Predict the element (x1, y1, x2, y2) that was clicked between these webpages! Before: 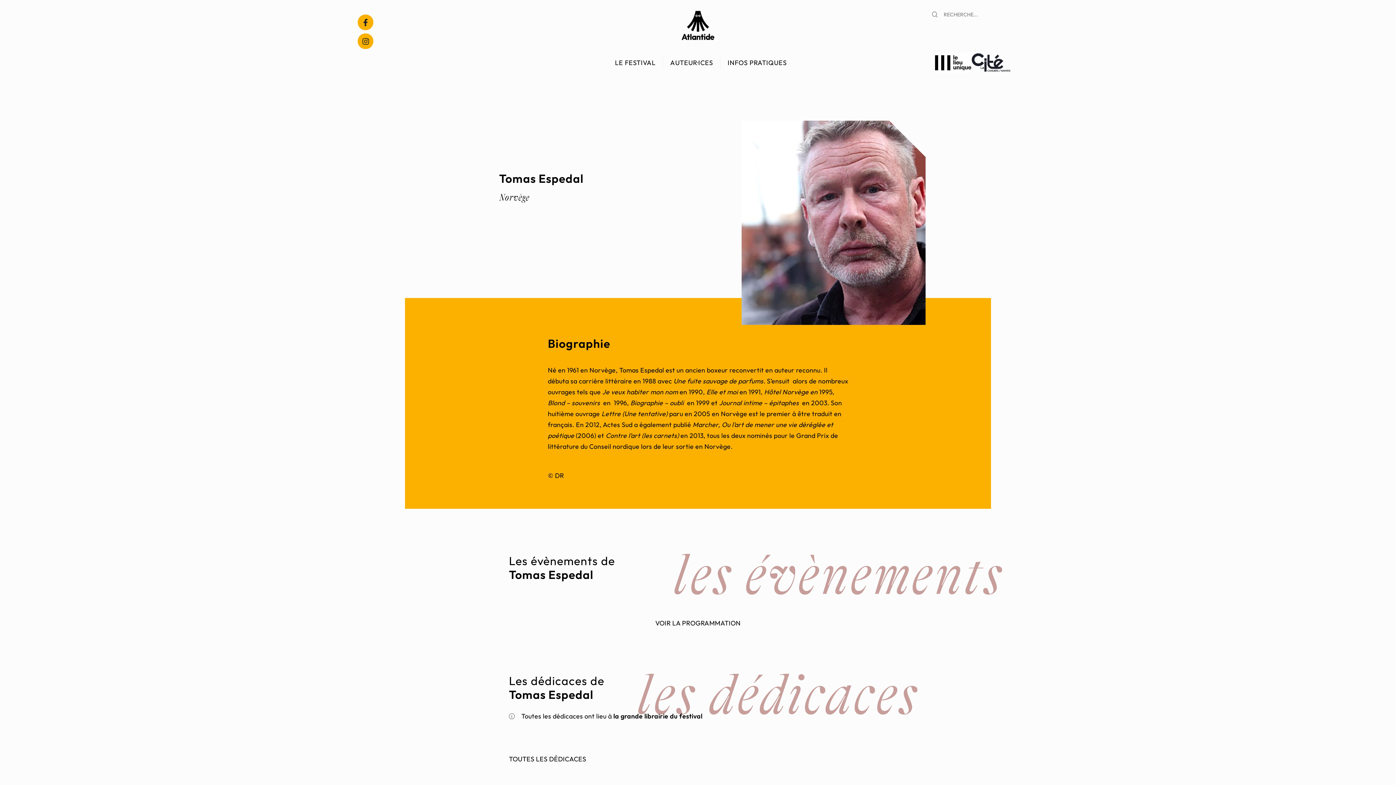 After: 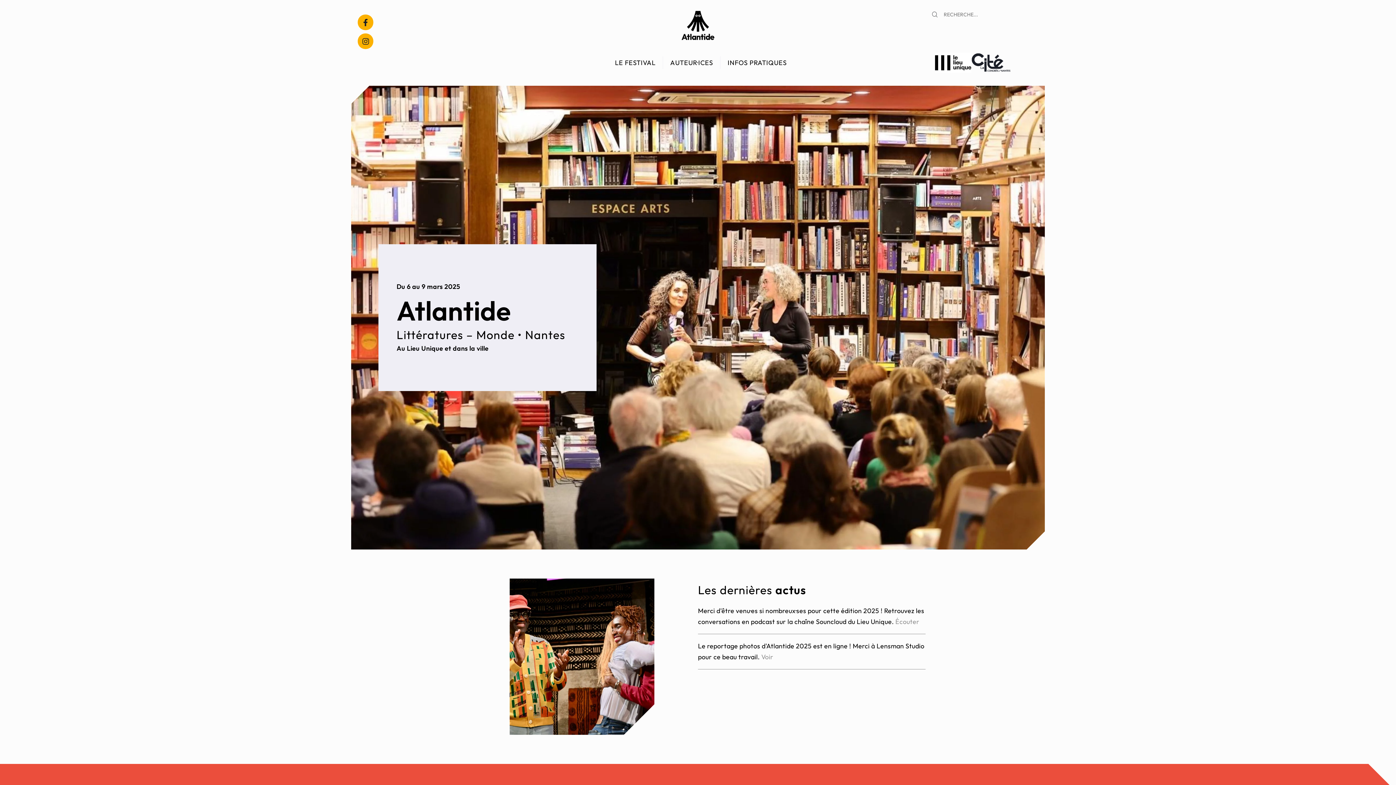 Action: bbox: (643, 7, 752, 43)